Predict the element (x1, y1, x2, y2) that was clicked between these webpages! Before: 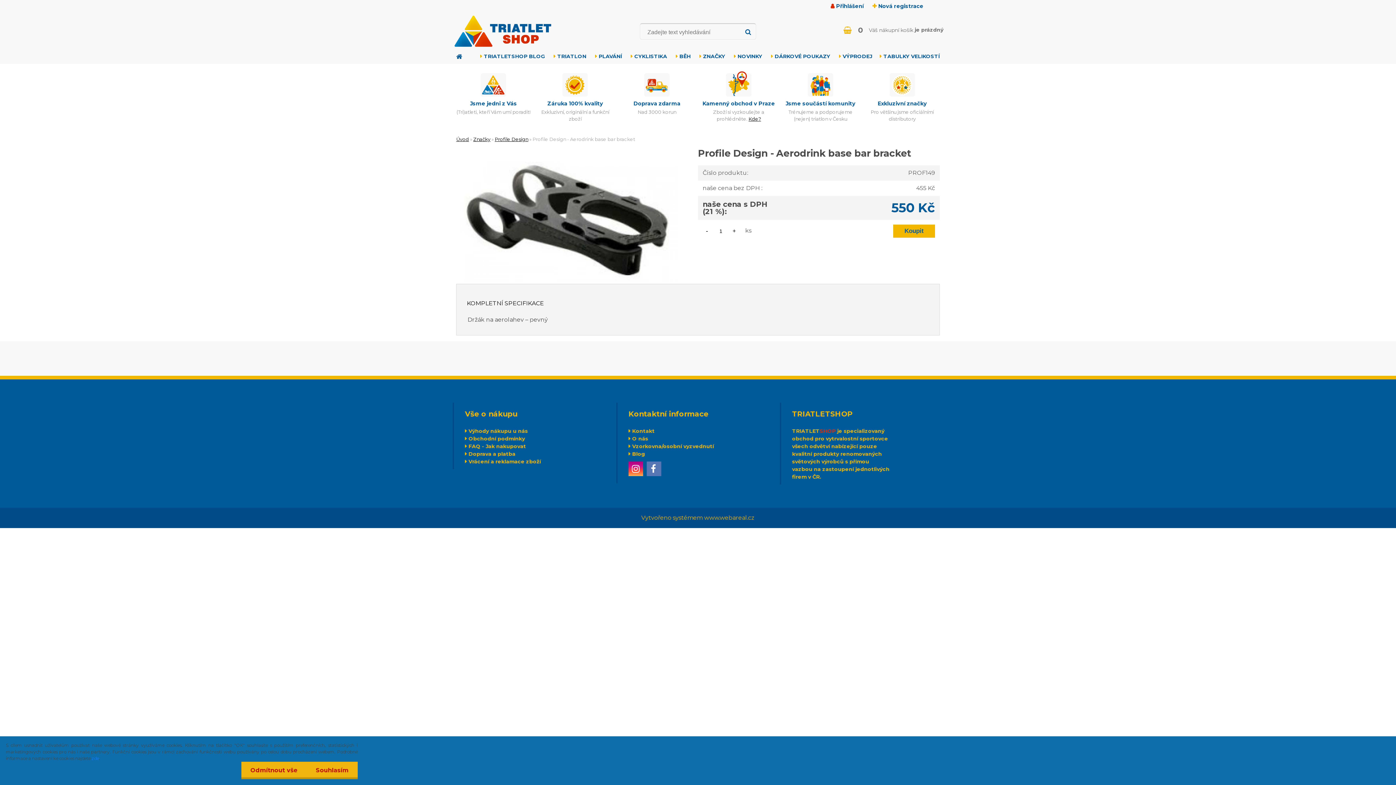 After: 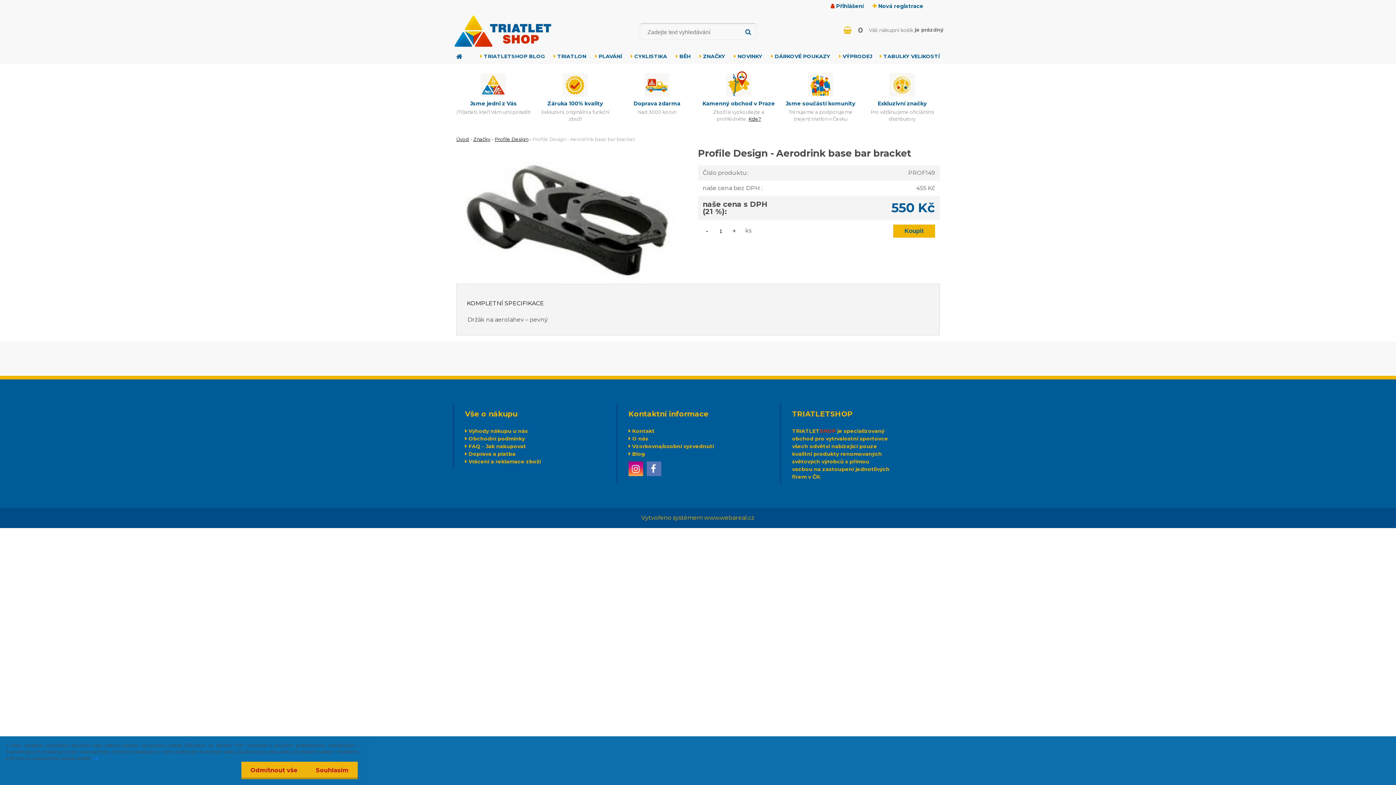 Action: label:   bbox: (628, 461, 643, 476)